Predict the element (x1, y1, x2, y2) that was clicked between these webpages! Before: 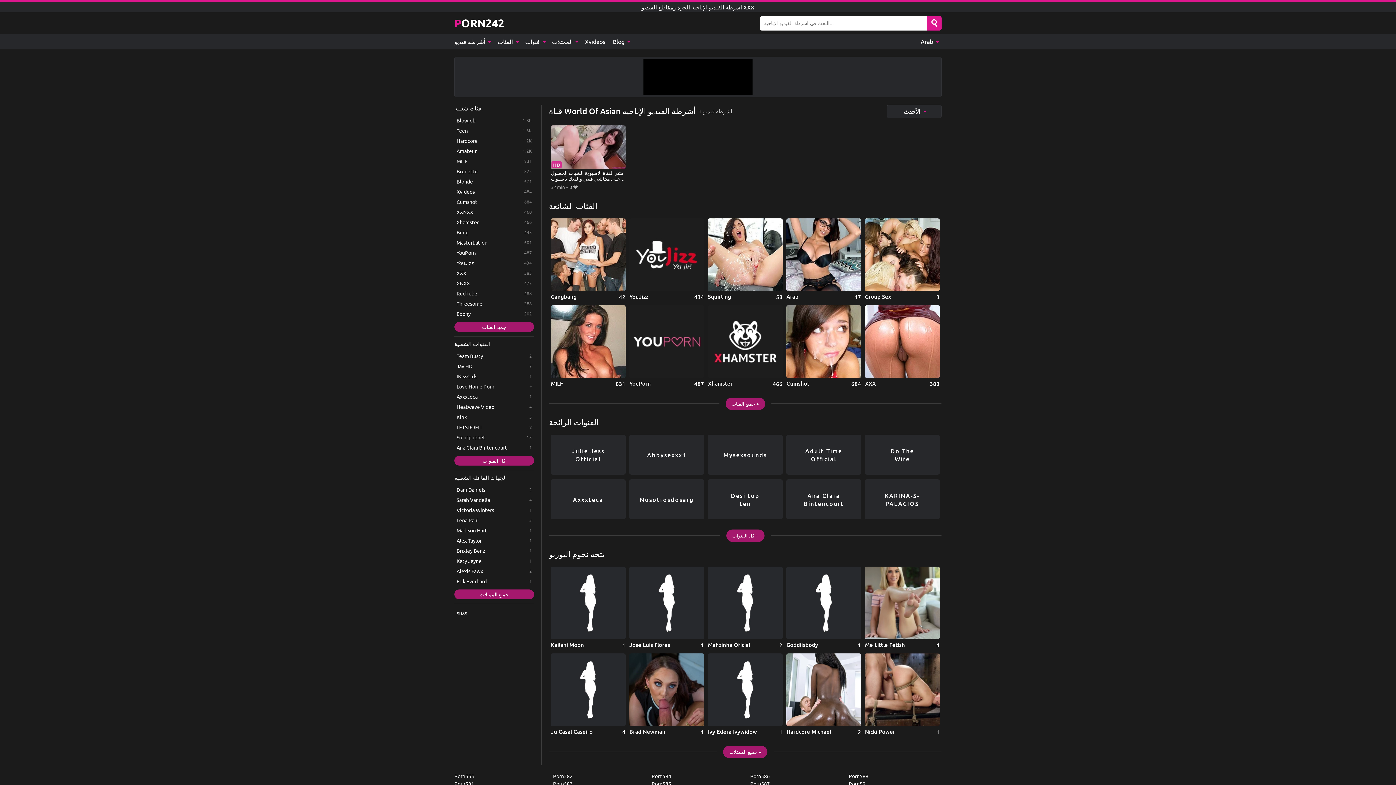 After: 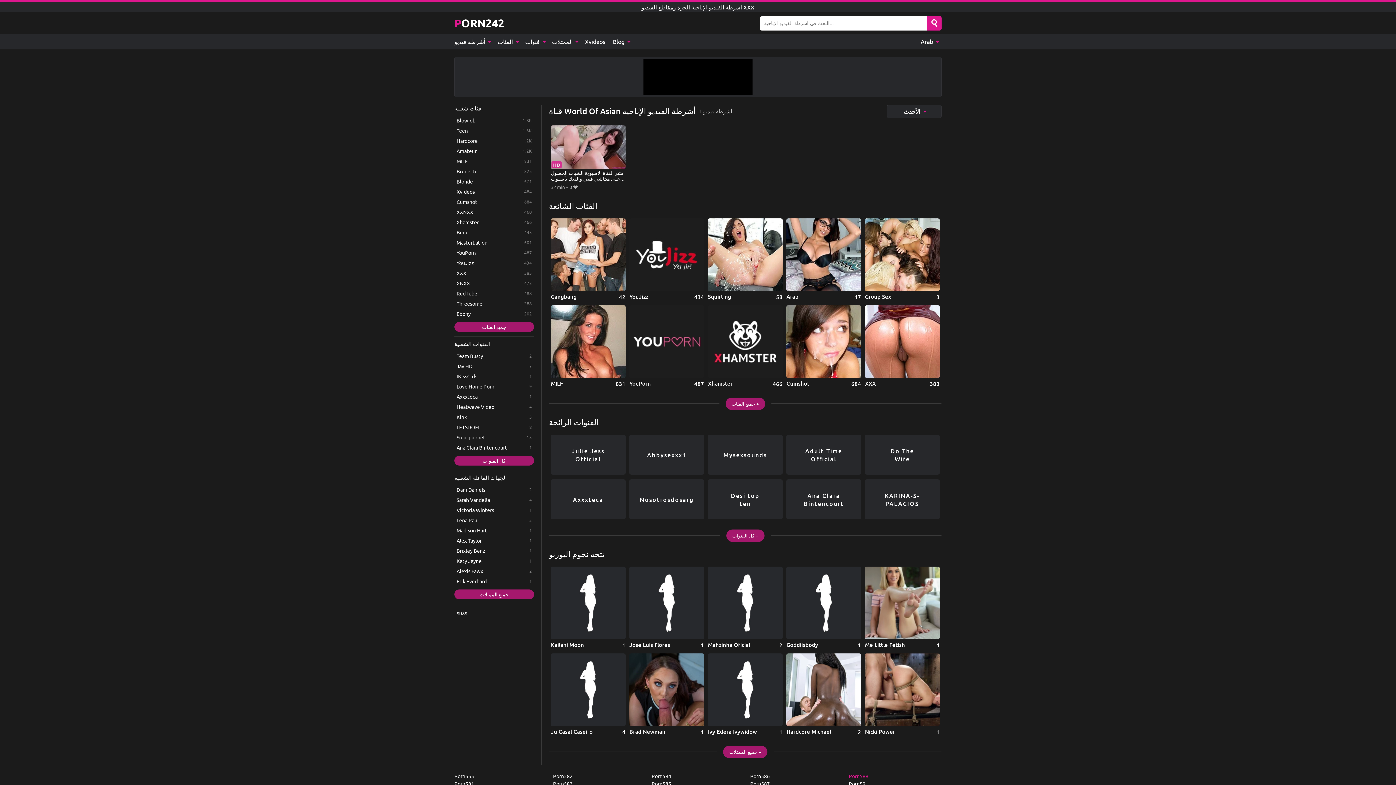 Action: label: Porn588 bbox: (849, 773, 941, 779)